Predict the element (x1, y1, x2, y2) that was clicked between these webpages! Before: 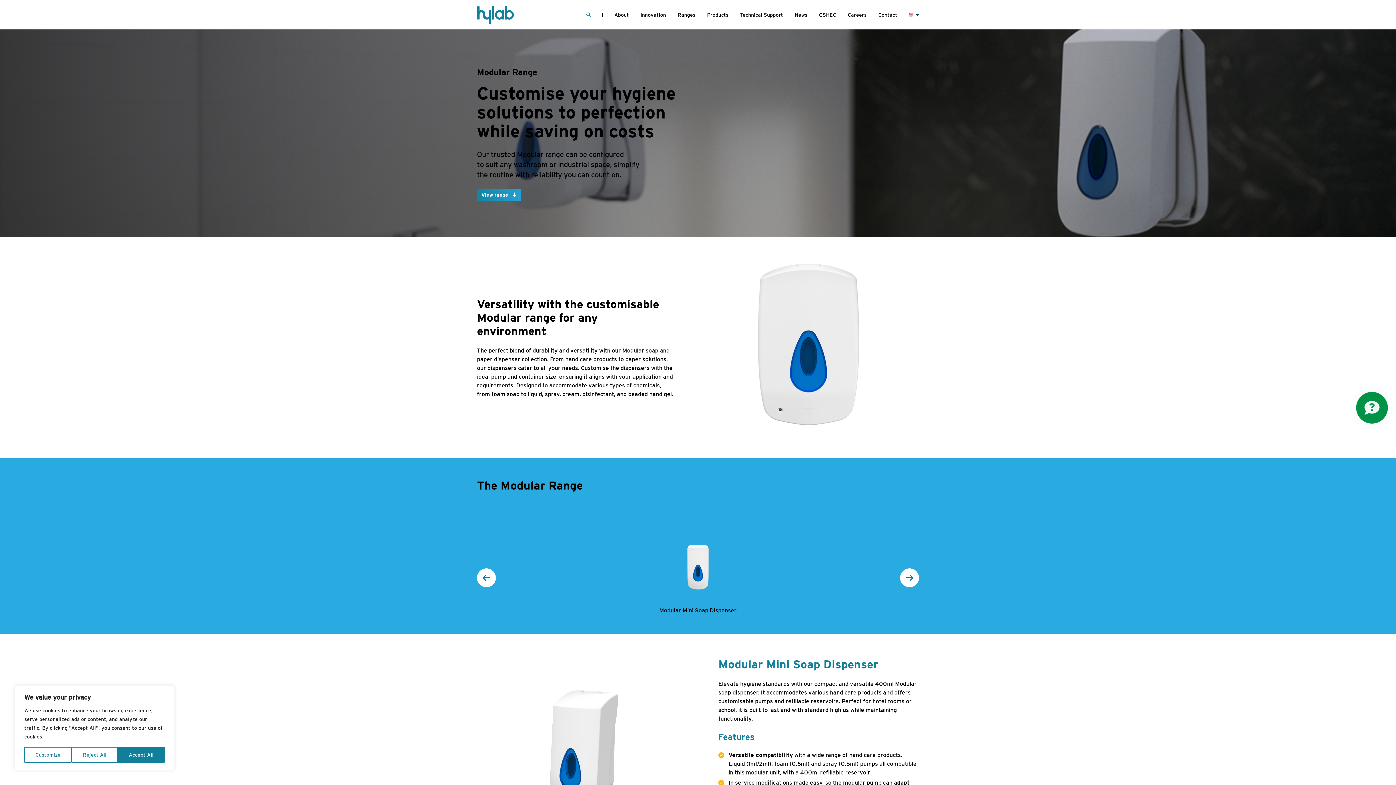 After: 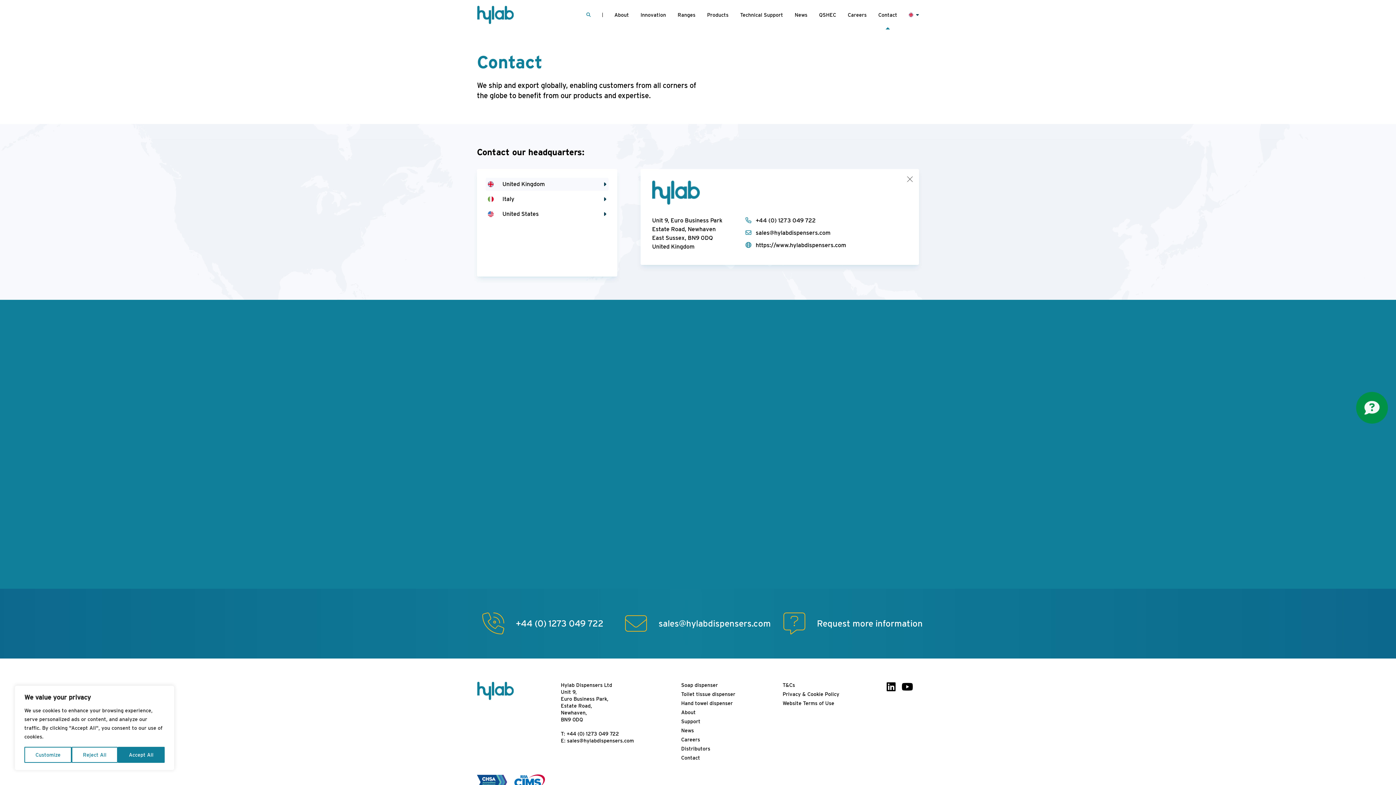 Action: label: Contact bbox: (878, 0, 897, 29)